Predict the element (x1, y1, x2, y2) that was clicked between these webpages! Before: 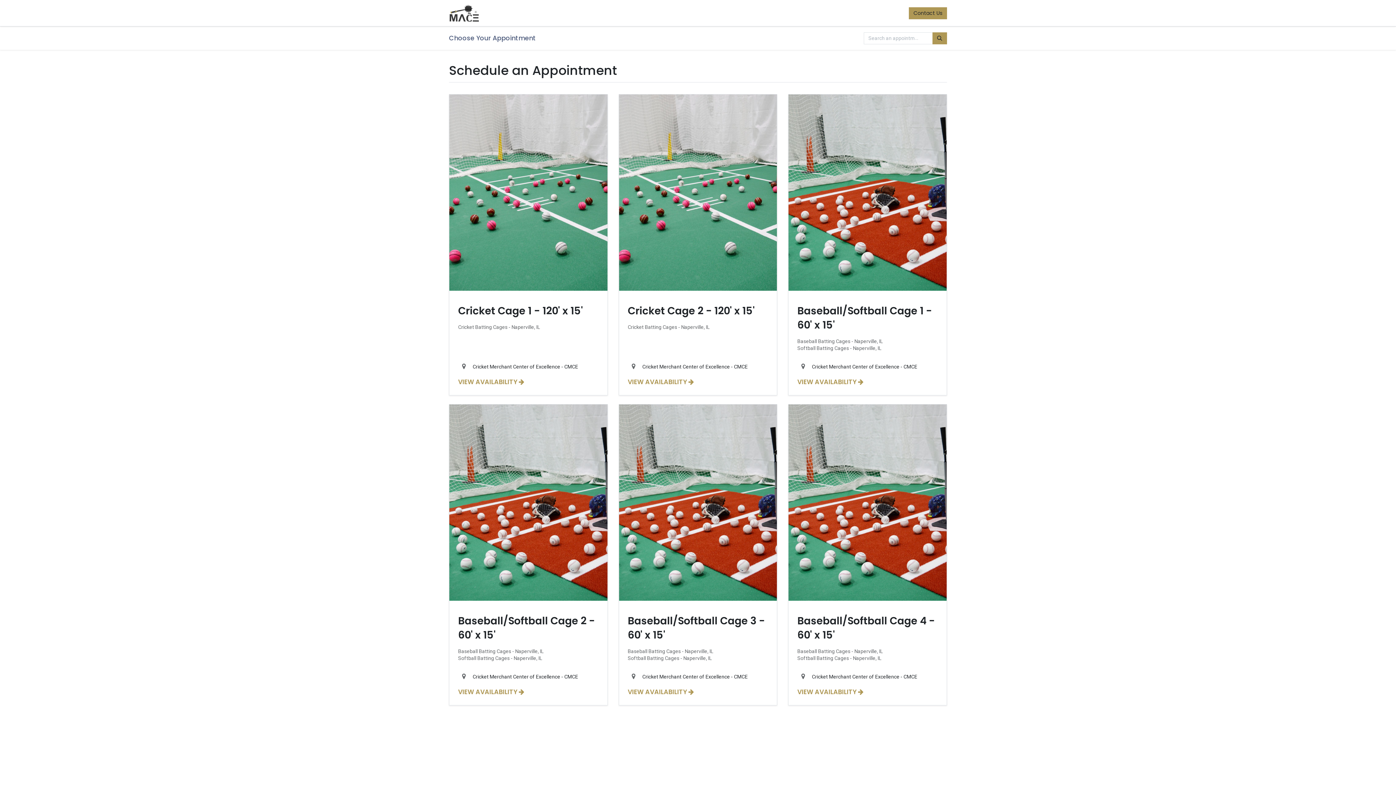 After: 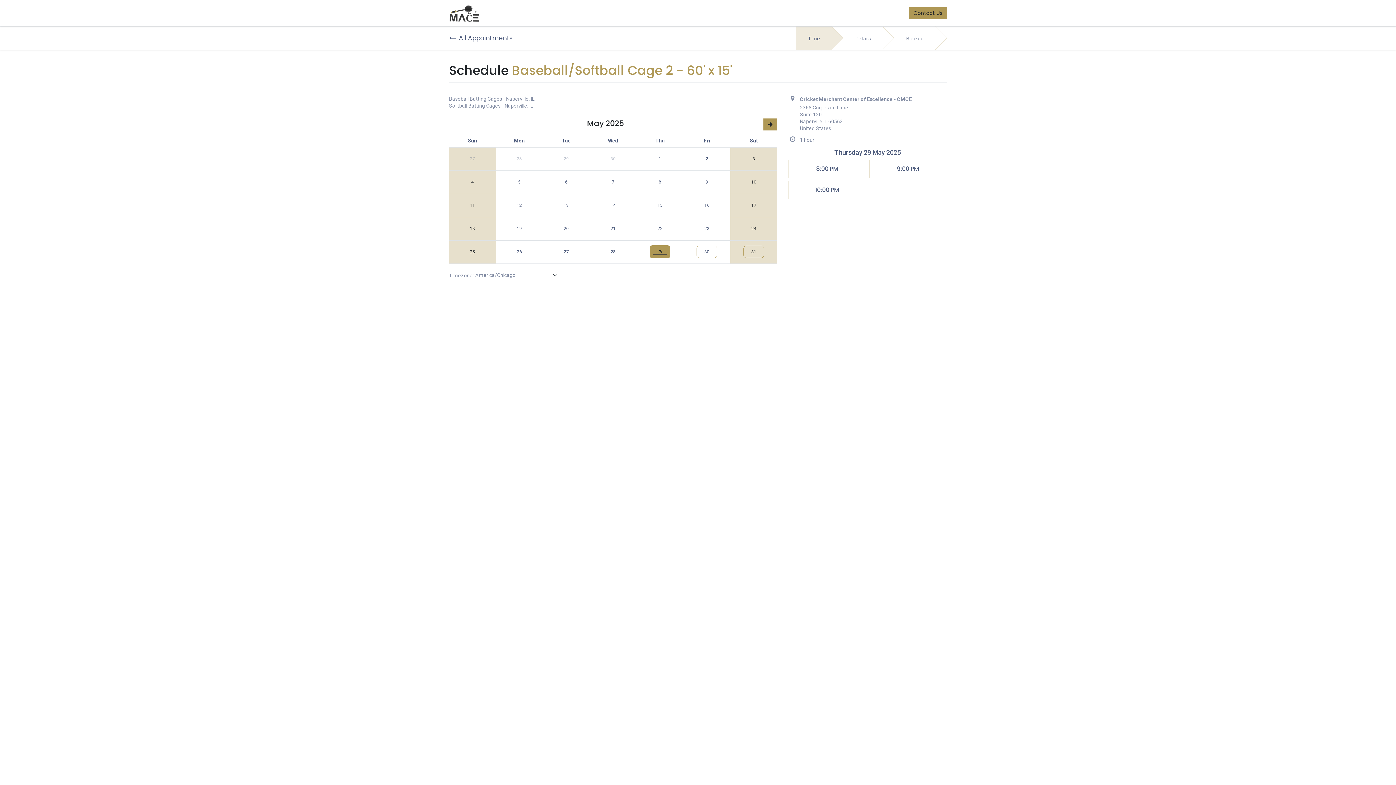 Action: bbox: (449, 404, 607, 705) label: Baseball/Softball Cage 2 - 60' x 15'

Baseball Batting Cages - Naperville, IL
Softball Batting Cages - Naperville, IL 


Cricket Merchant Center of Excellence - CMCE
VIEW AVAILABILITY 